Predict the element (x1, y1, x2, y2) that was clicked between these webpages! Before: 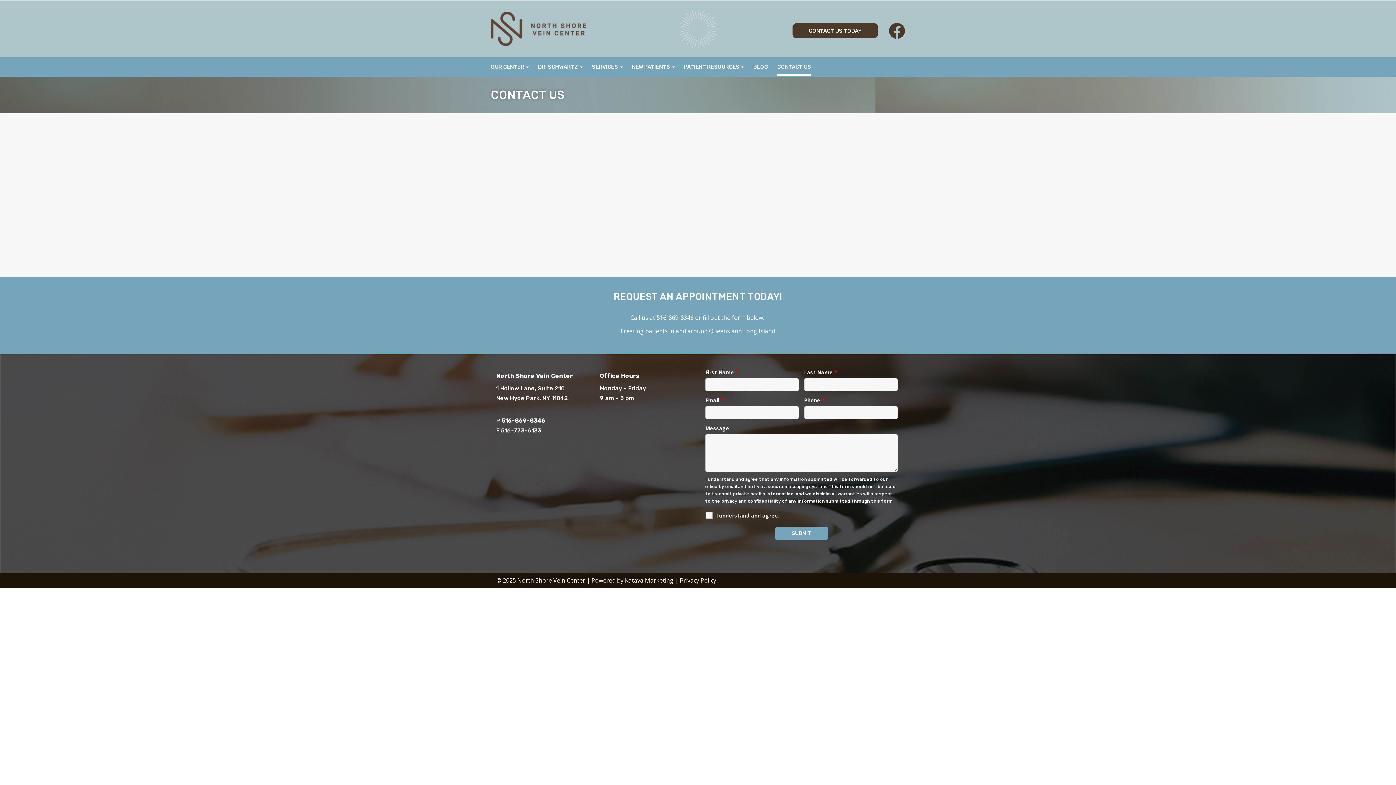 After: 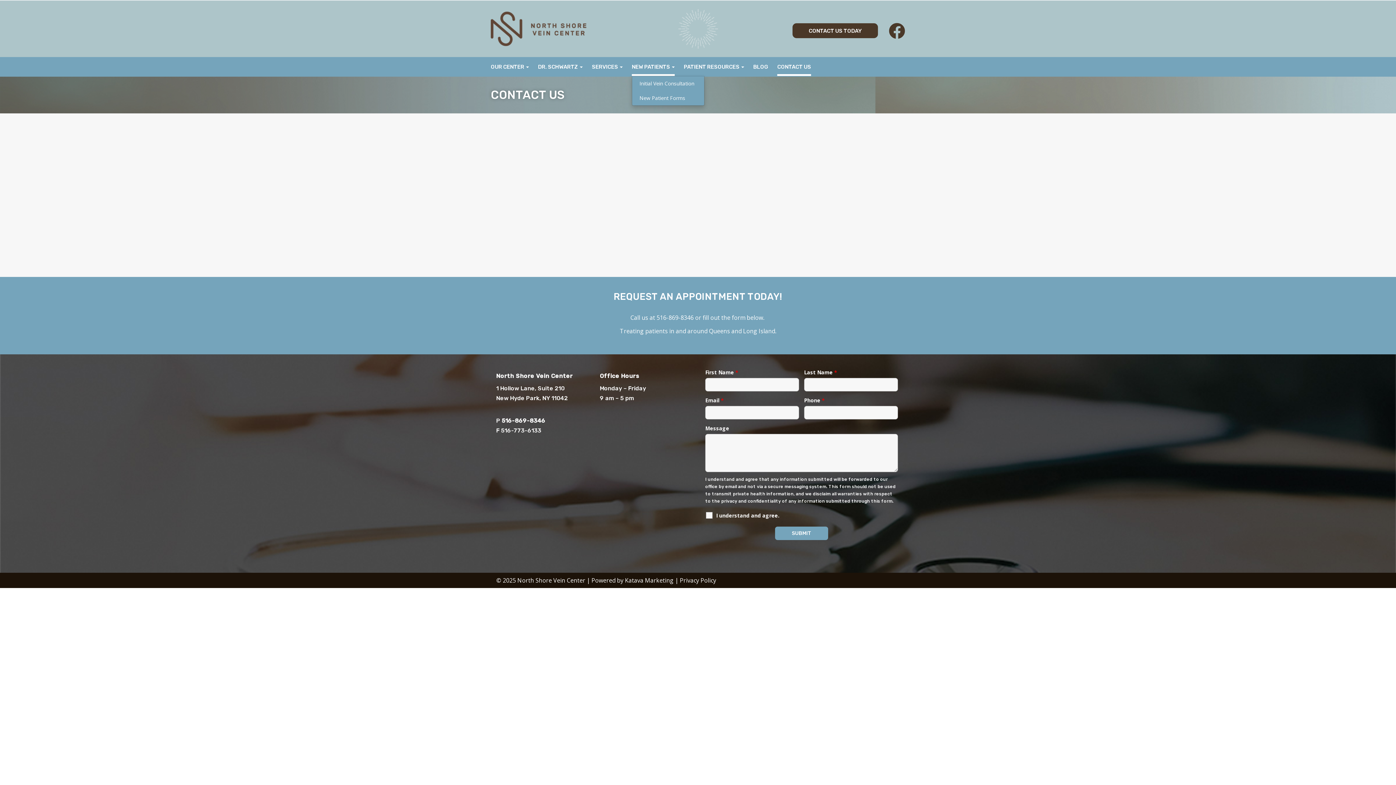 Action: label: NEW PATIENTS  bbox: (632, 57, 674, 76)